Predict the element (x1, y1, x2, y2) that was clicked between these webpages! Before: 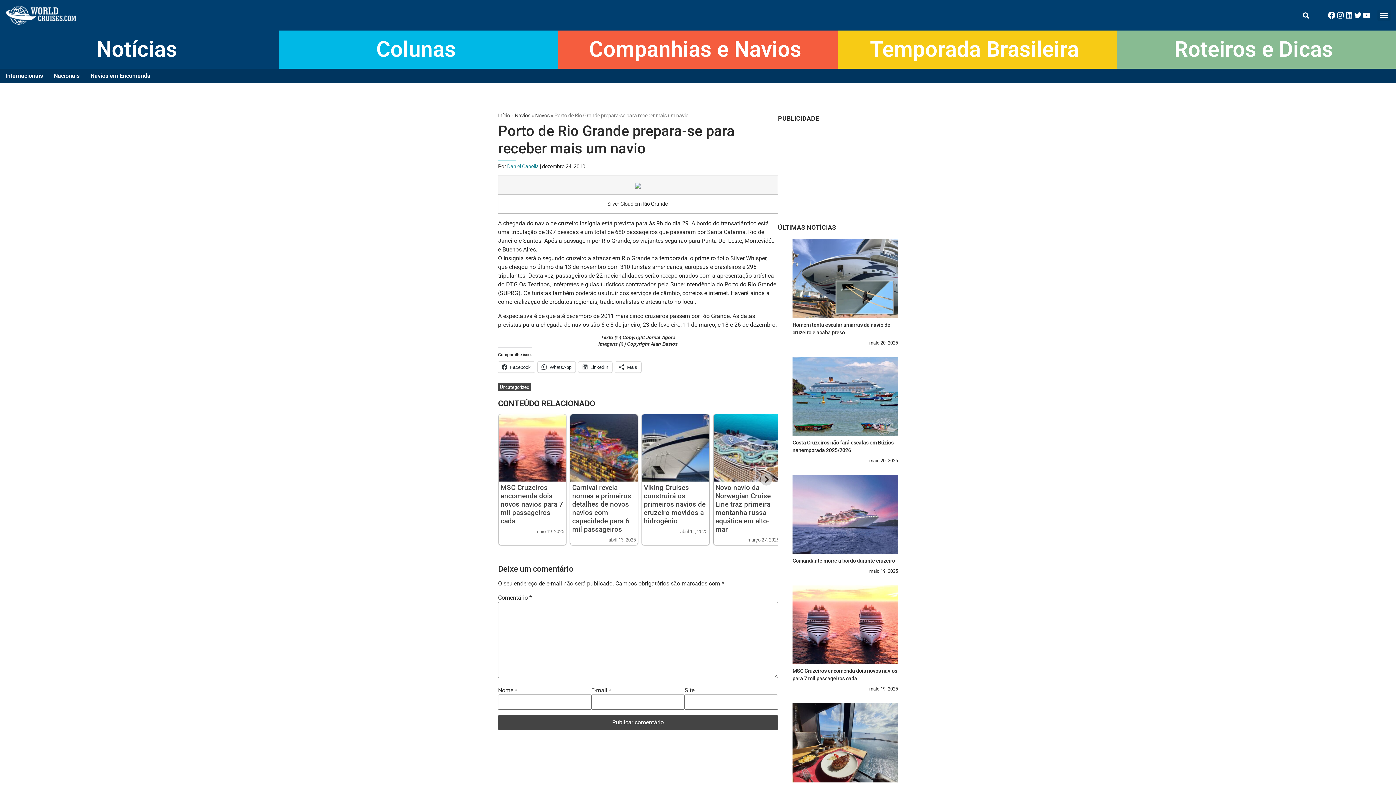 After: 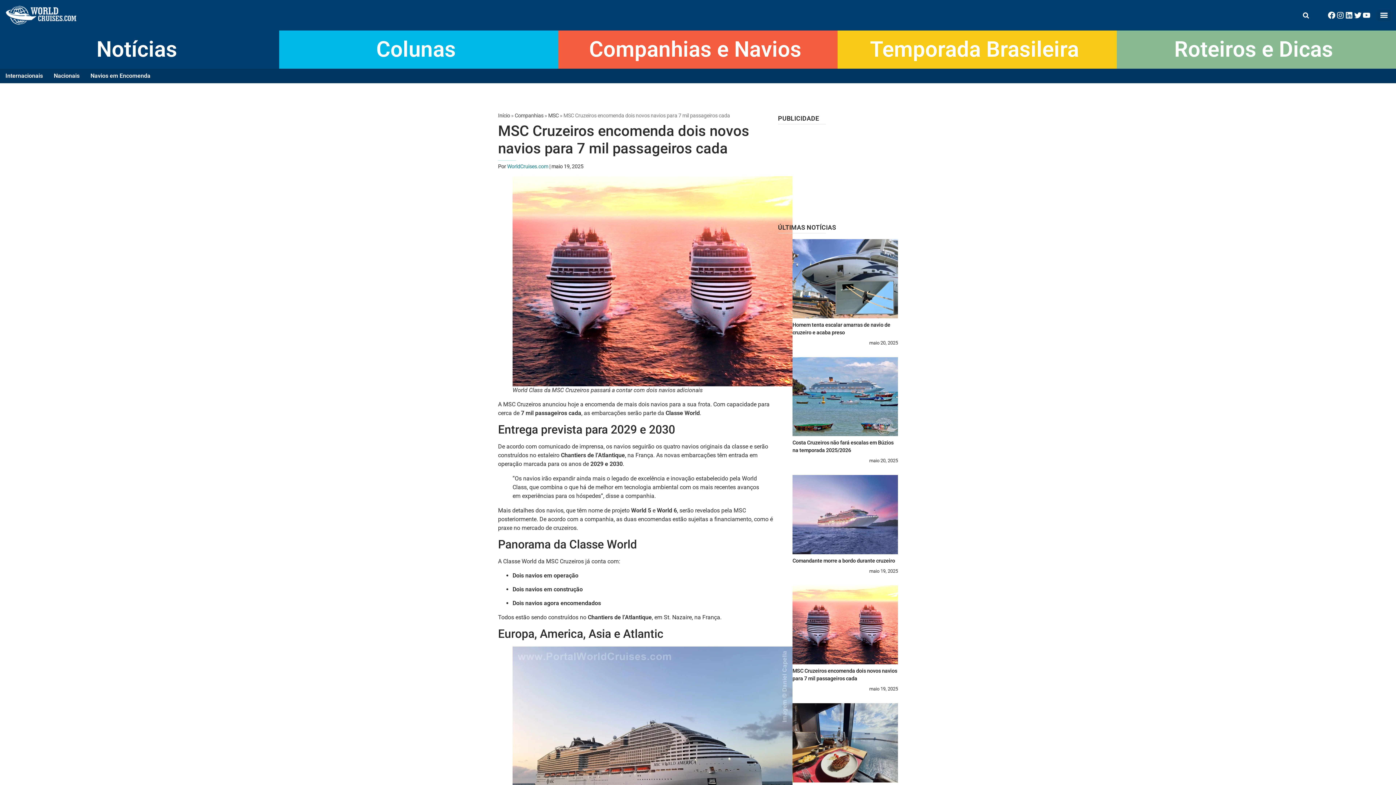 Action: label: MSC Cruzeiros encomenda dois novos navios para 7 mil passageiros cada bbox: (792, 664, 898, 685)